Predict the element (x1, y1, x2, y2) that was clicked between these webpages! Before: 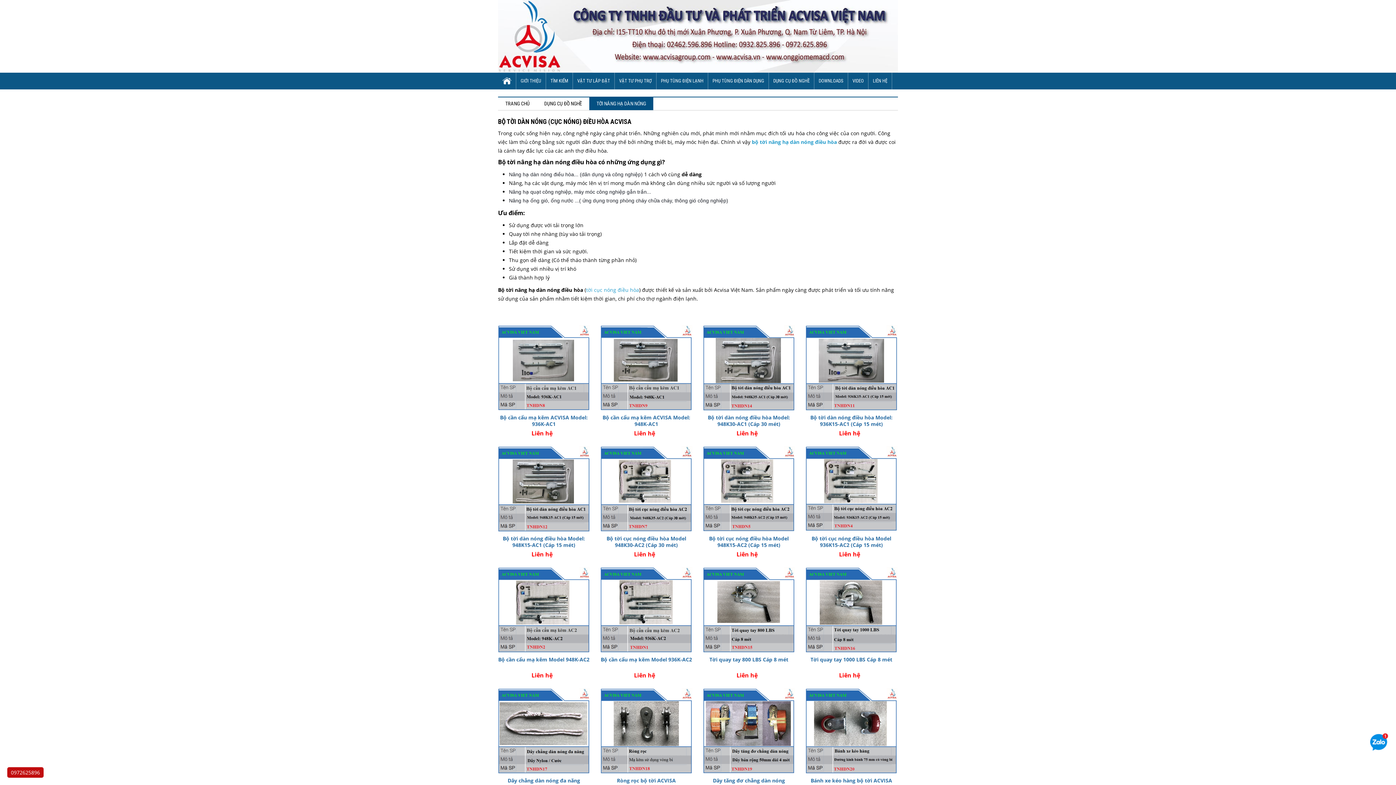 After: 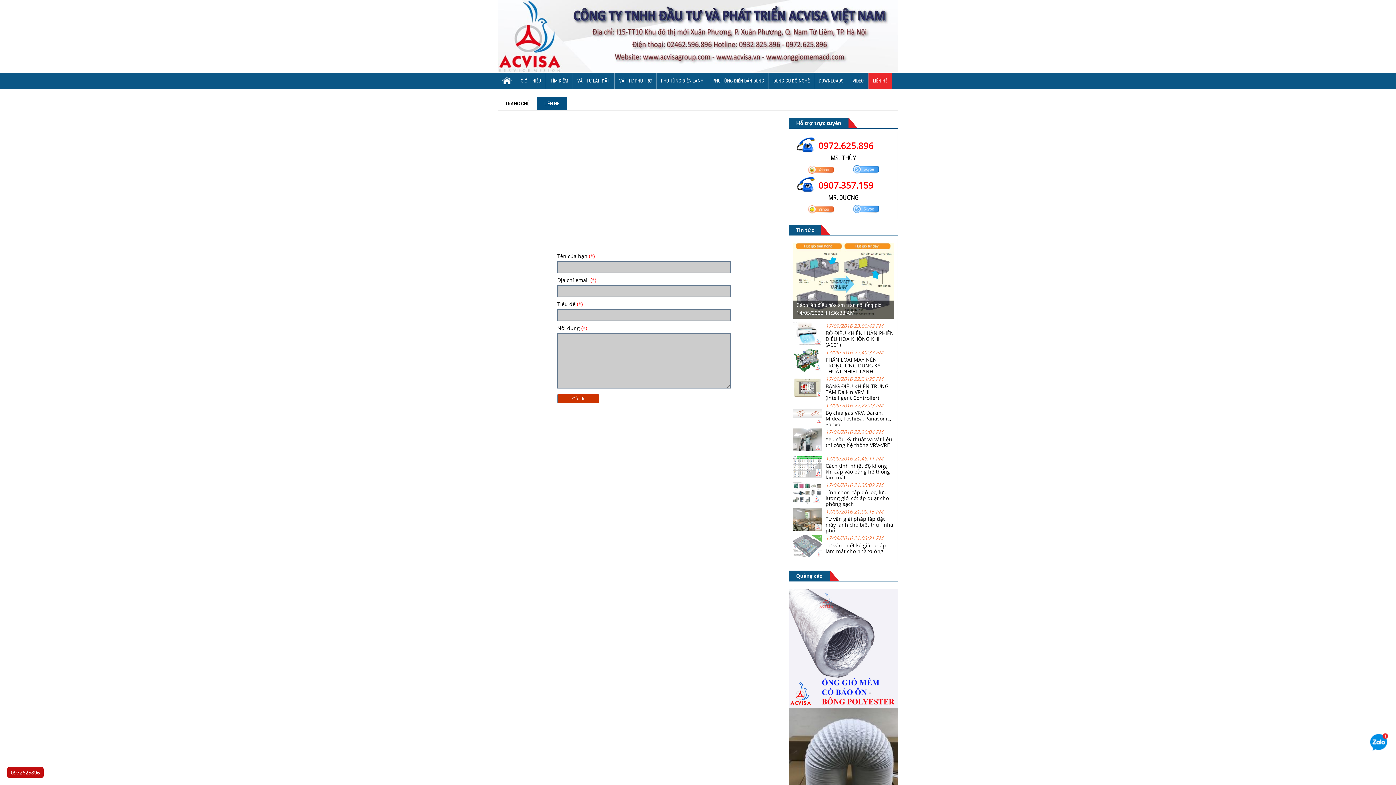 Action: bbox: (868, 72, 892, 89) label: LIÊN HỆ